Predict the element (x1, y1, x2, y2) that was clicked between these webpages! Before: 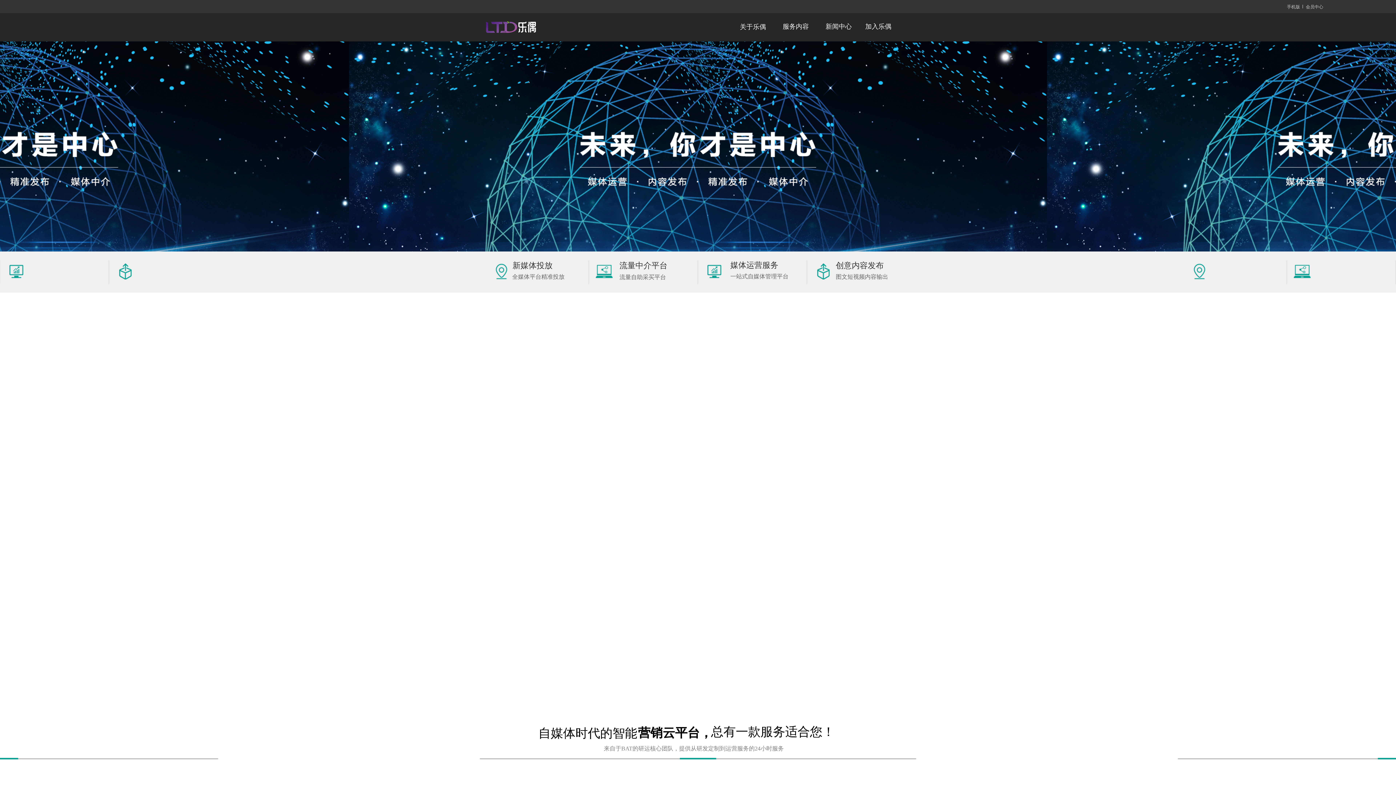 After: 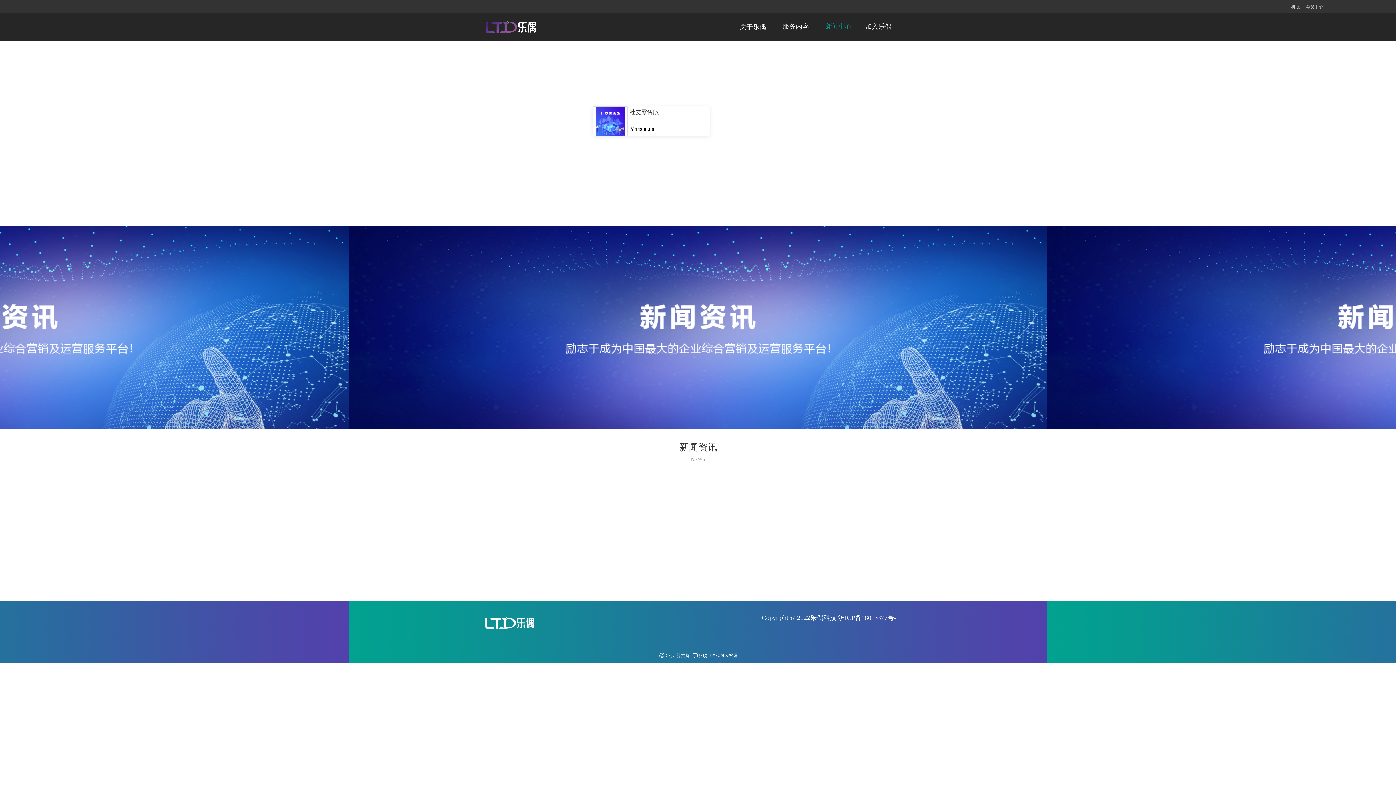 Action: bbox: (825, 21, 852, 32) label: 新闻中心